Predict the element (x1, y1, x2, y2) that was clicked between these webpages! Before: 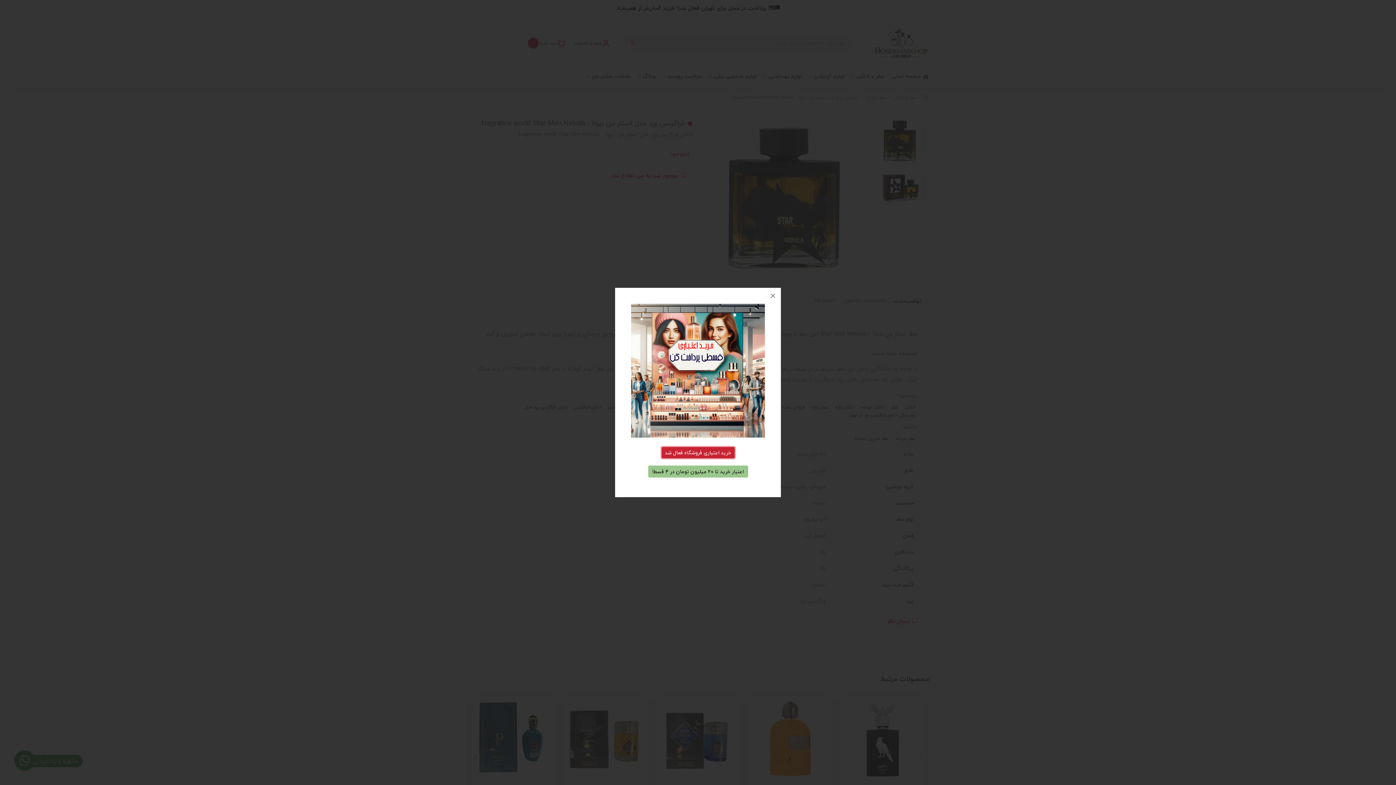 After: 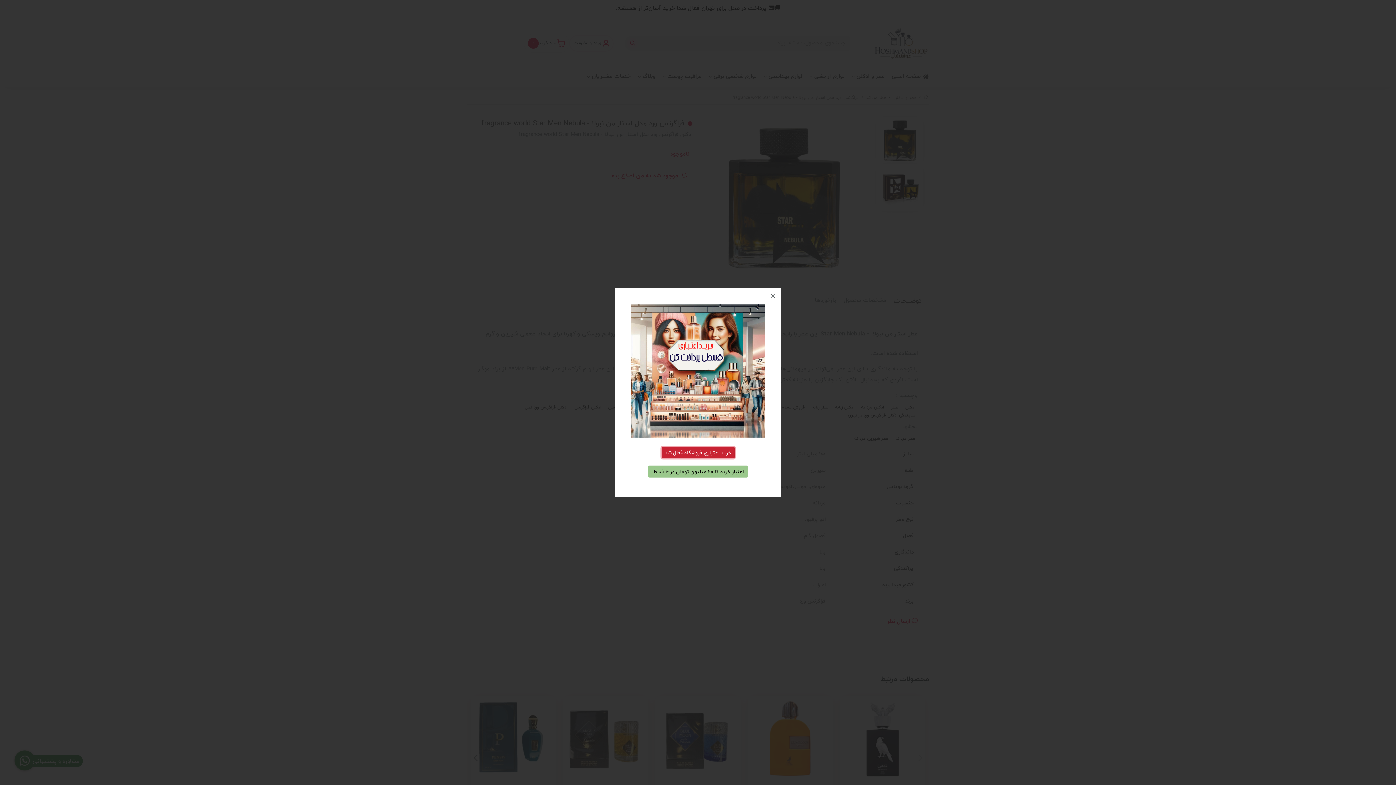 Action: bbox: (661, 447, 734, 458) label: خرید اعتباری فروشگاه فعال شد